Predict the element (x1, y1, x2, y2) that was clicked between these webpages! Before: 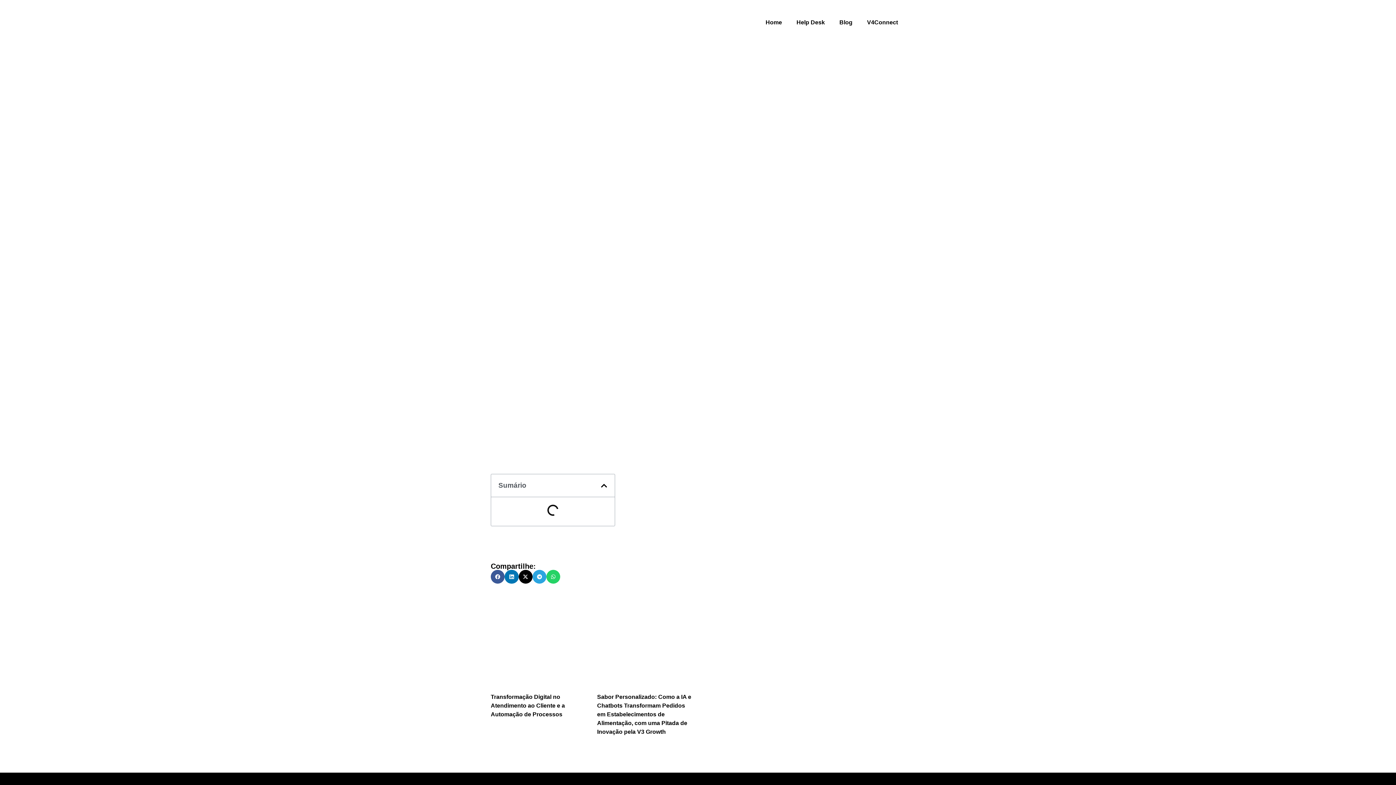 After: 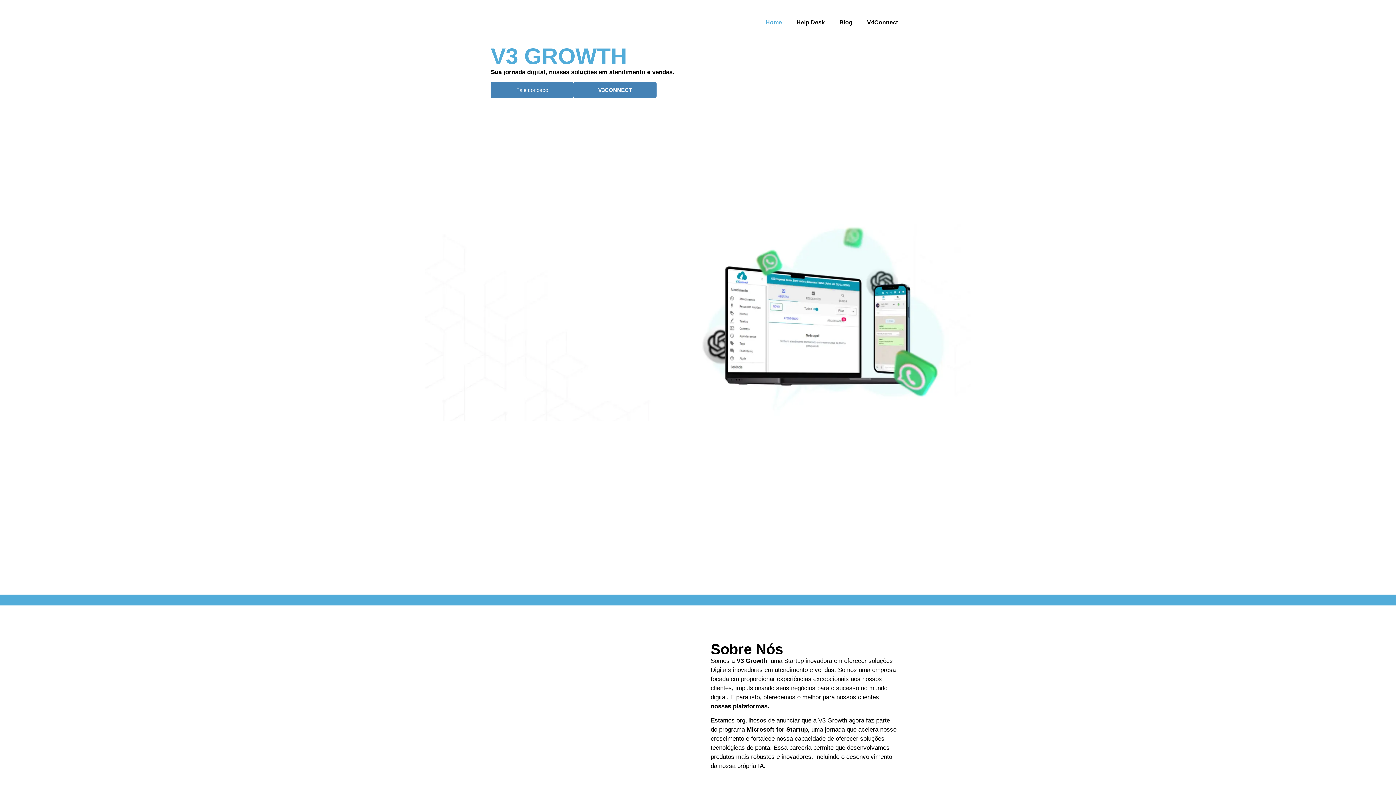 Action: bbox: (490, 7, 567, 37)